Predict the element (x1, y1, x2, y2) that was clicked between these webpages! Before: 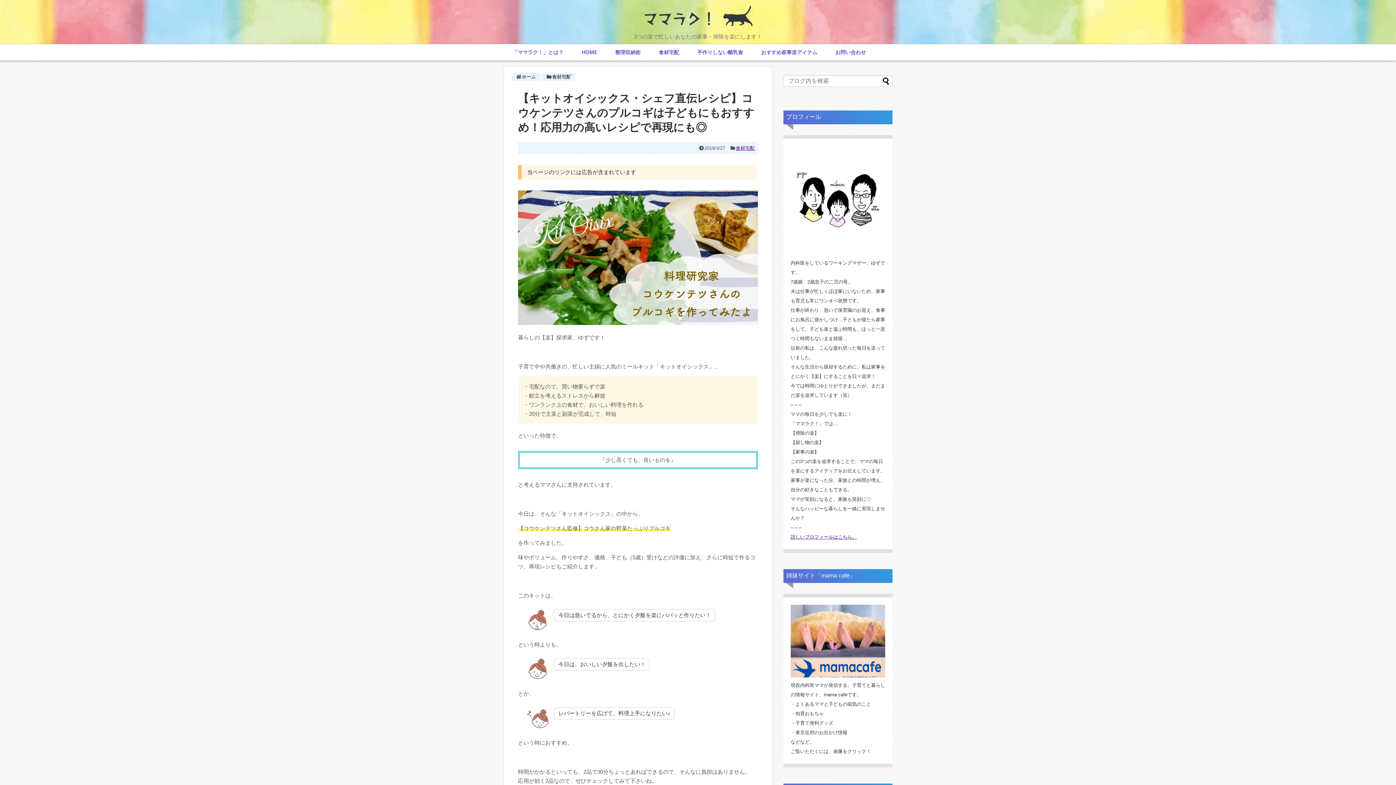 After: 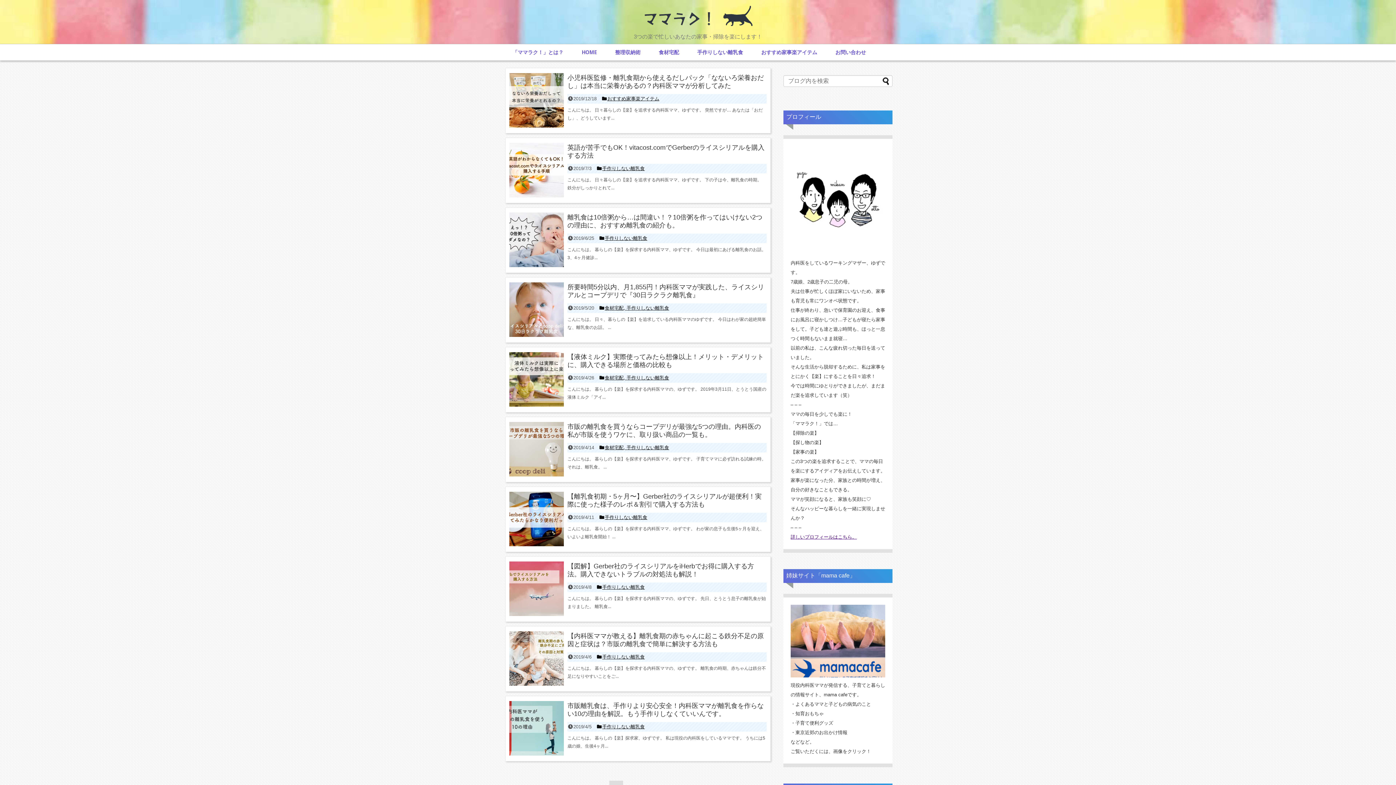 Action: bbox: (521, 74, 536, 79) label: ホーム